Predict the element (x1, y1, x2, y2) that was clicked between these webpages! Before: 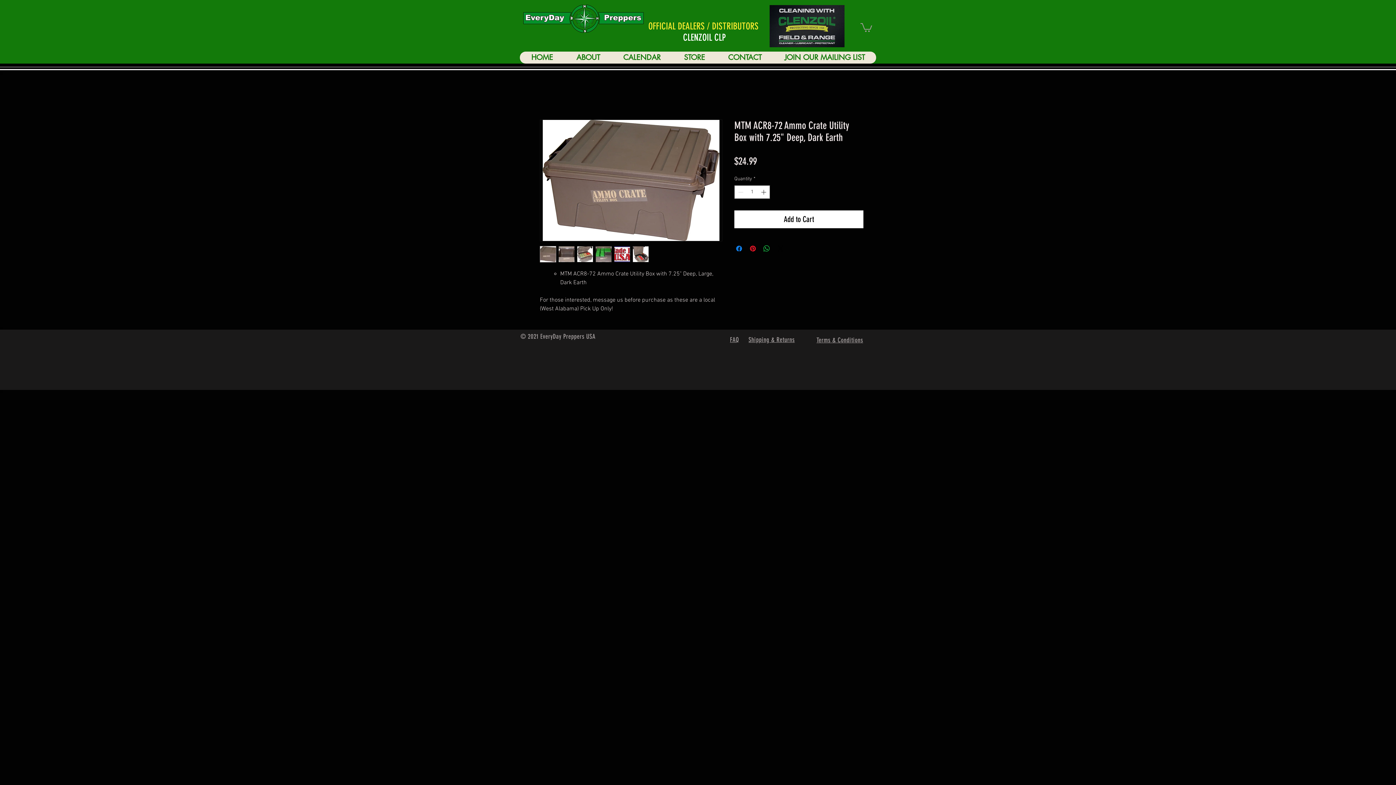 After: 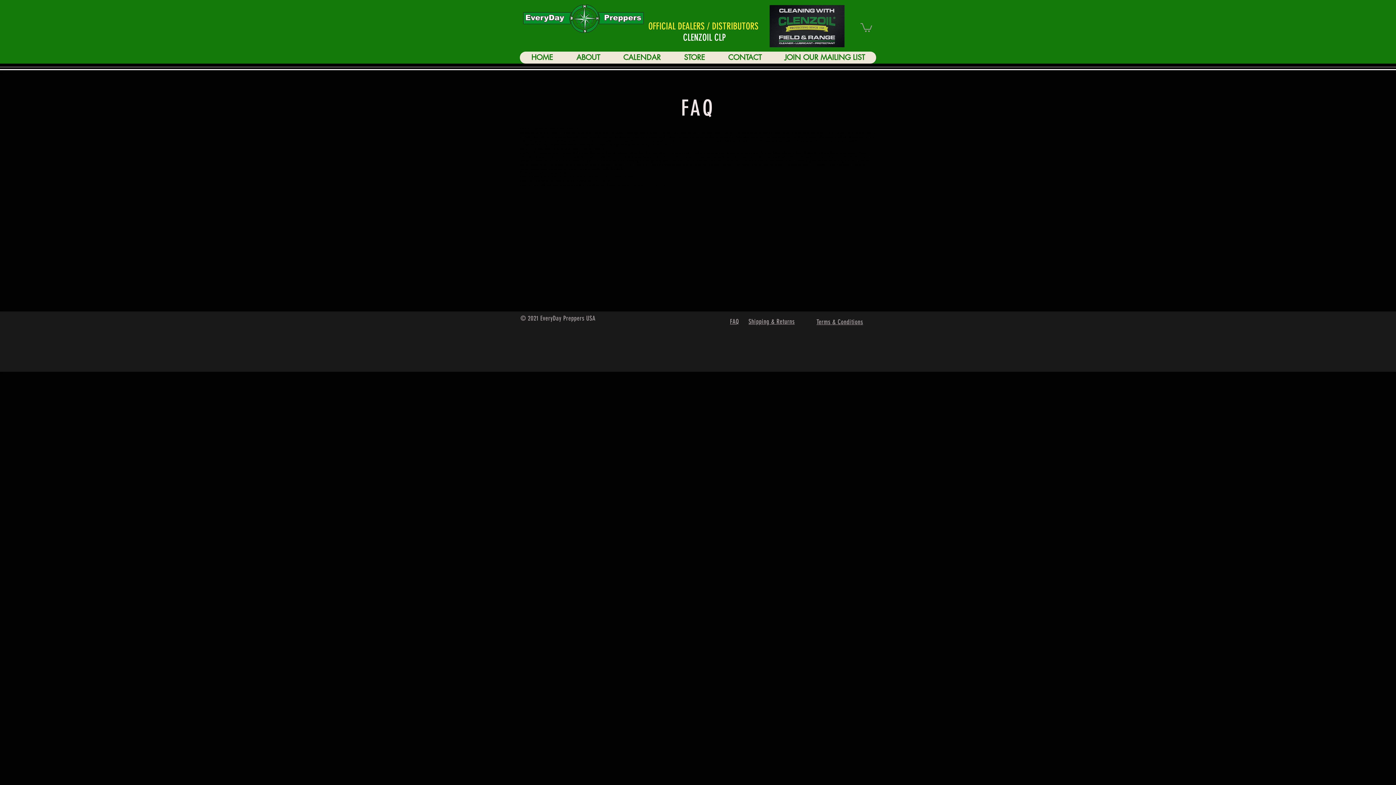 Action: label: FAQ bbox: (730, 336, 739, 344)